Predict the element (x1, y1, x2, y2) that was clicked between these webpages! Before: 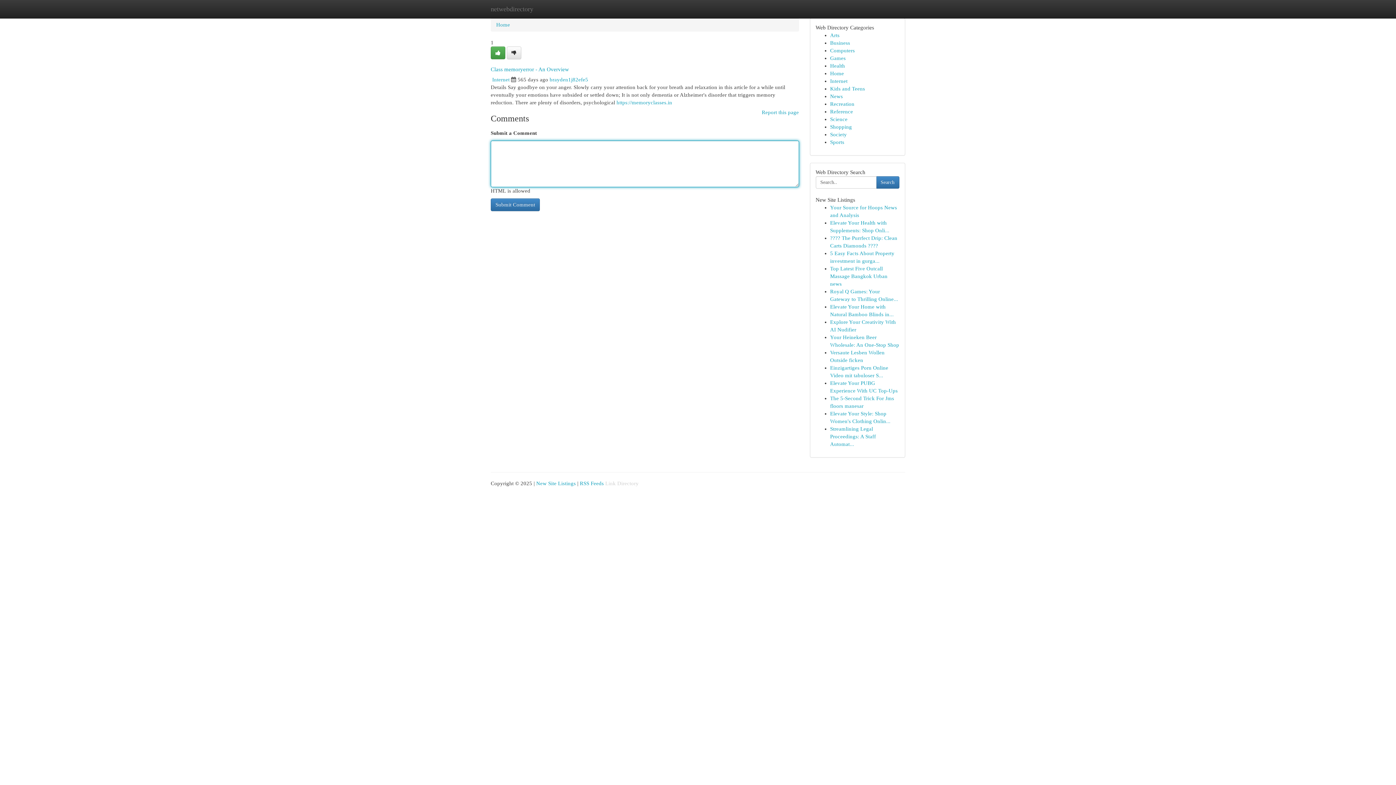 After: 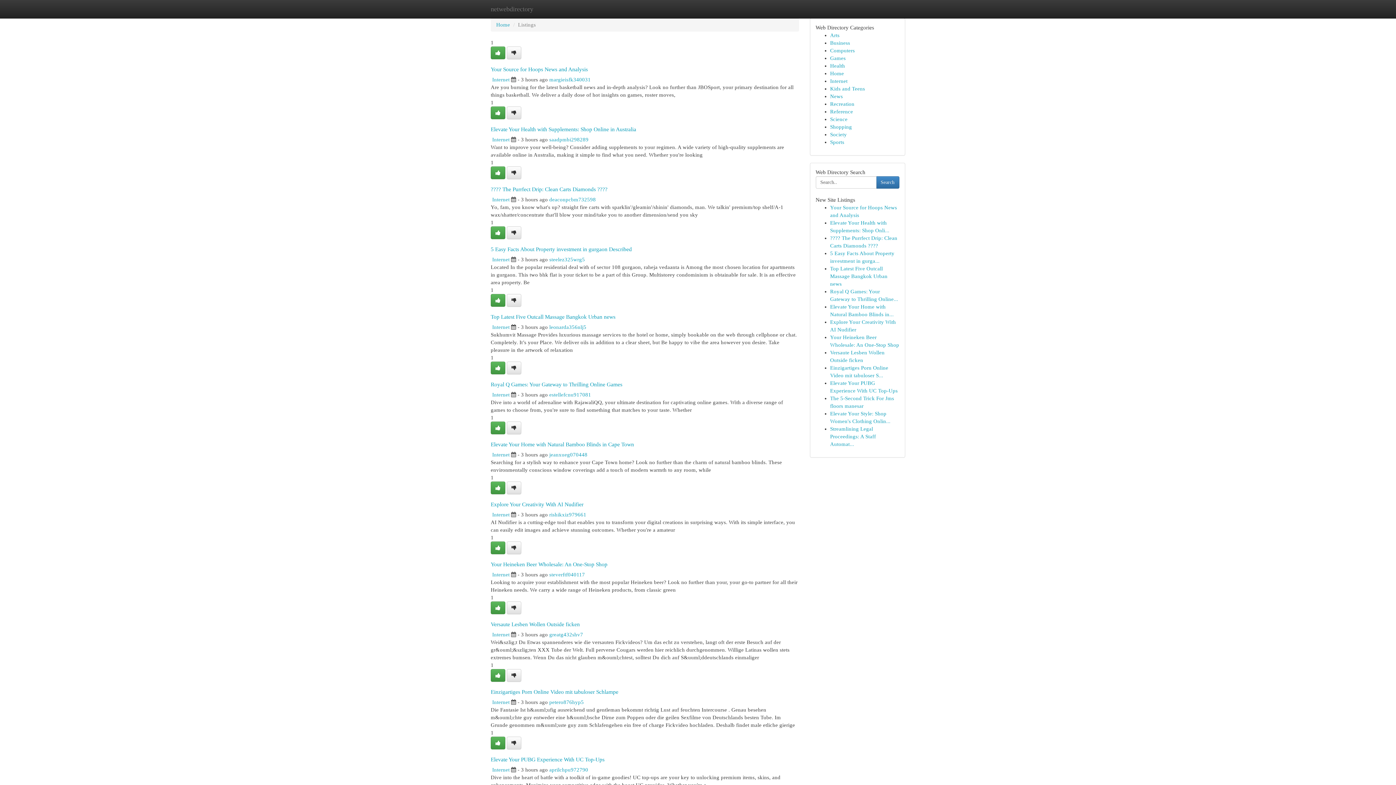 Action: bbox: (830, 62, 845, 68) label: Health